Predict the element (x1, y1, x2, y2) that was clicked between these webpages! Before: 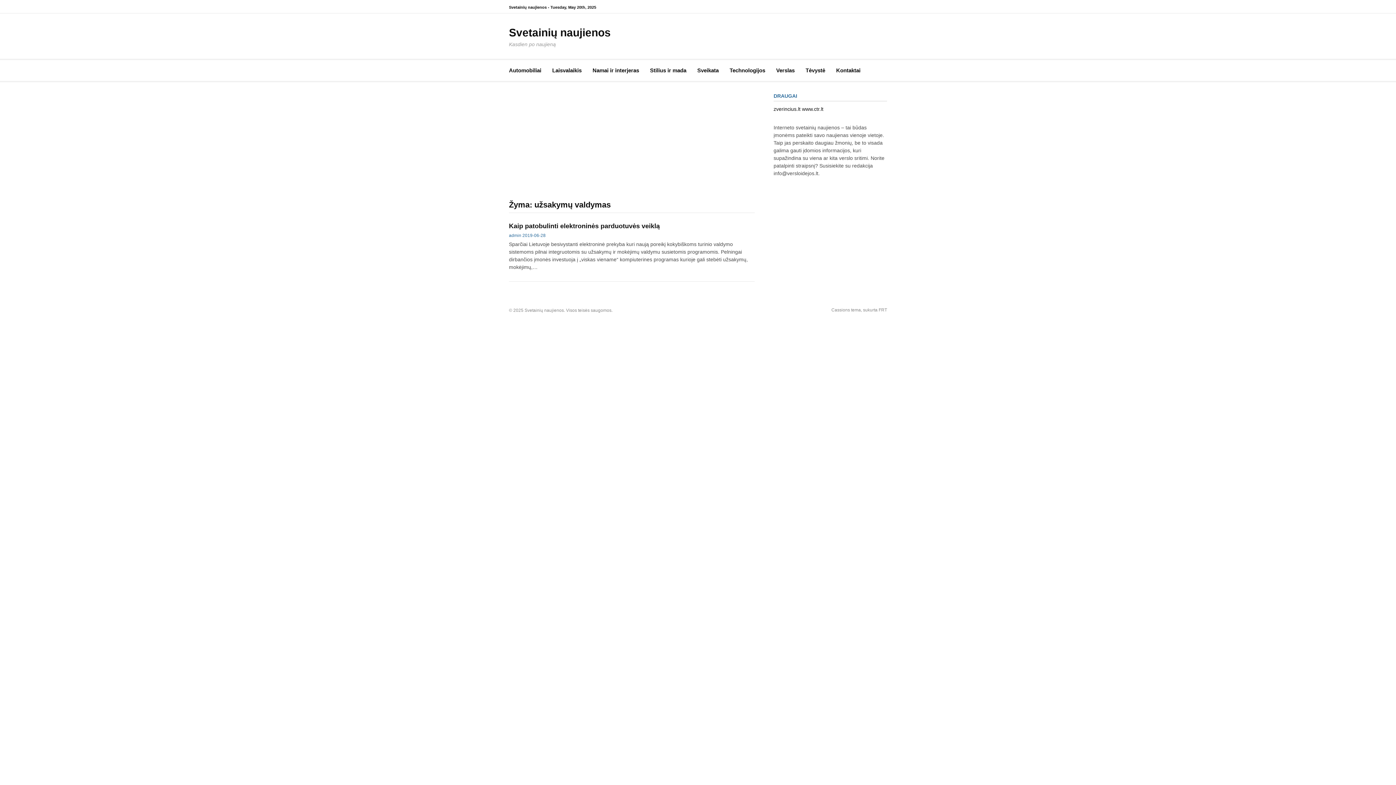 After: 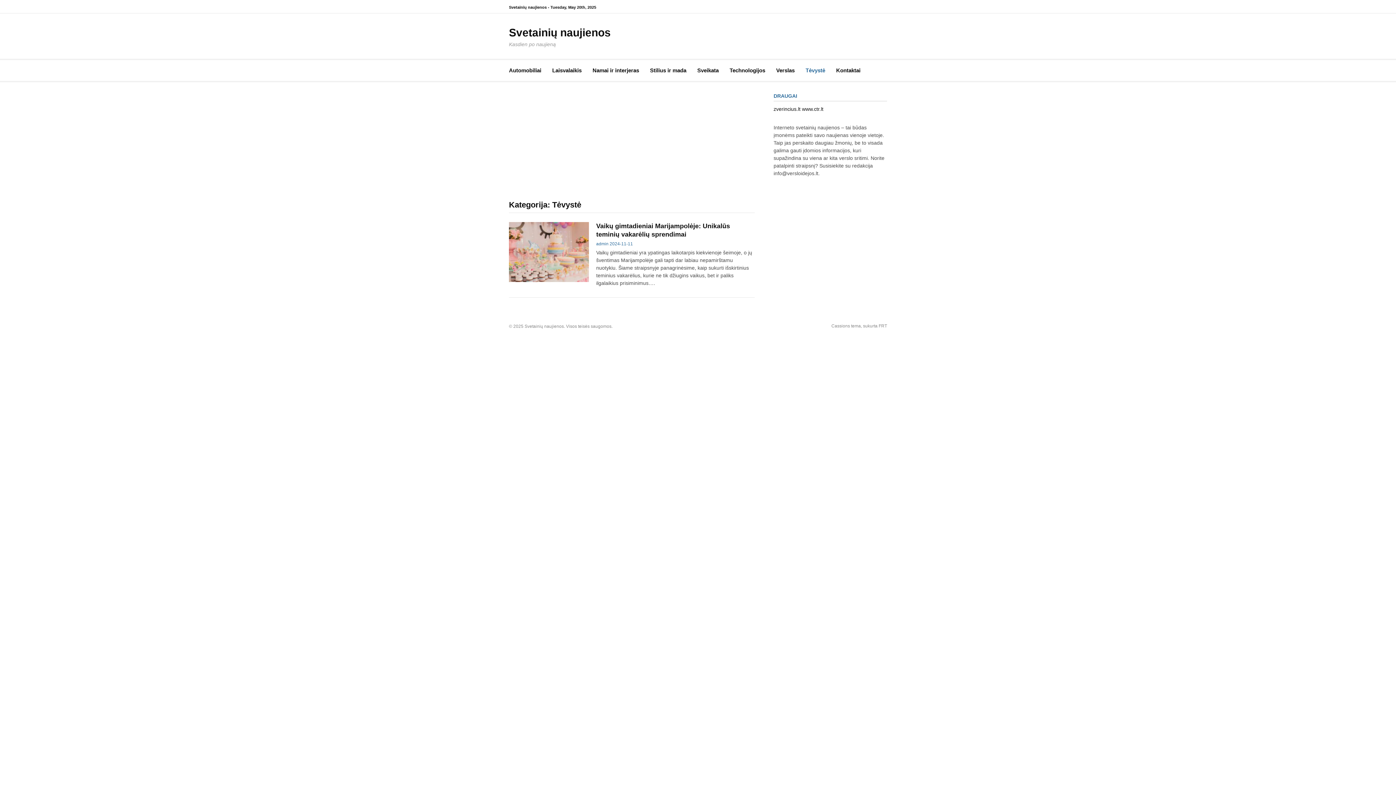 Action: bbox: (805, 60, 825, 81) label: Tėvystė